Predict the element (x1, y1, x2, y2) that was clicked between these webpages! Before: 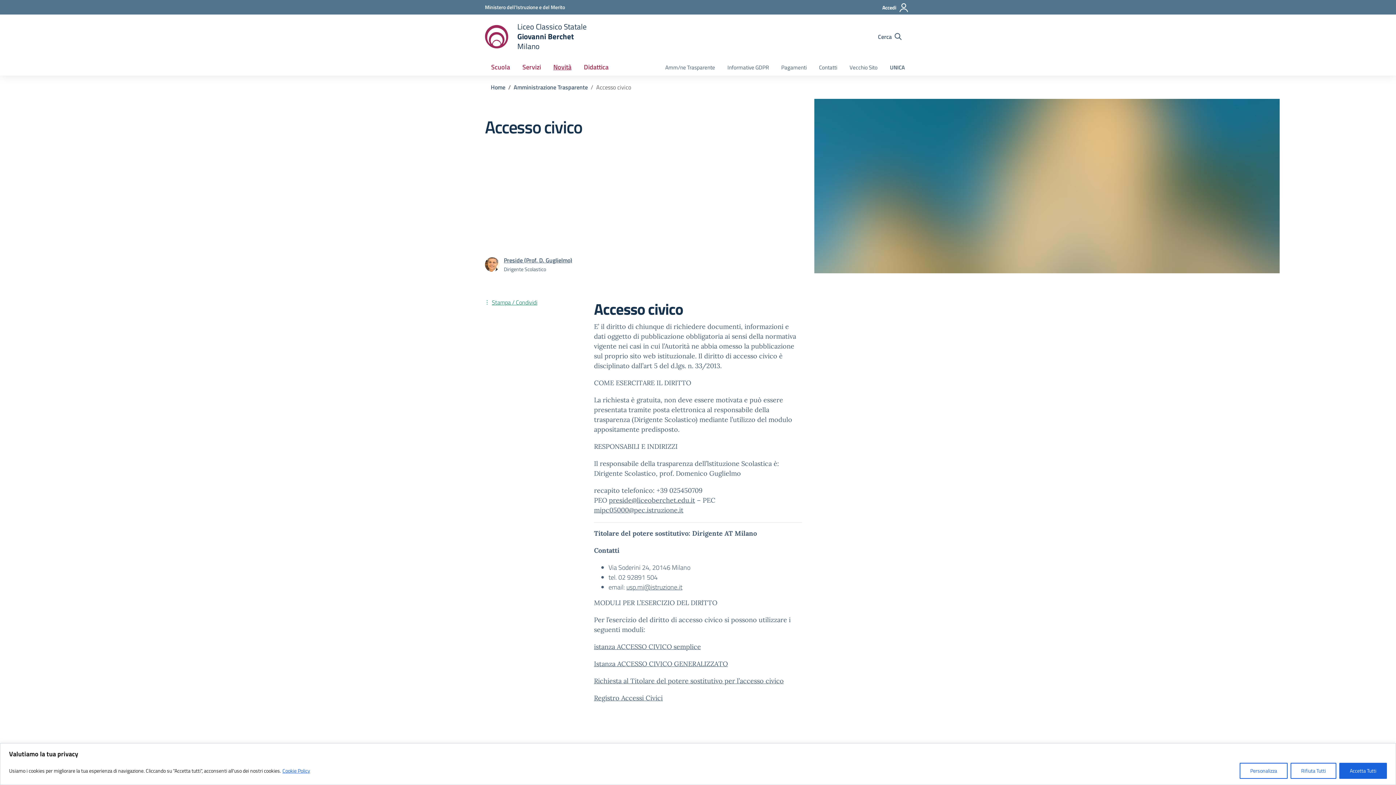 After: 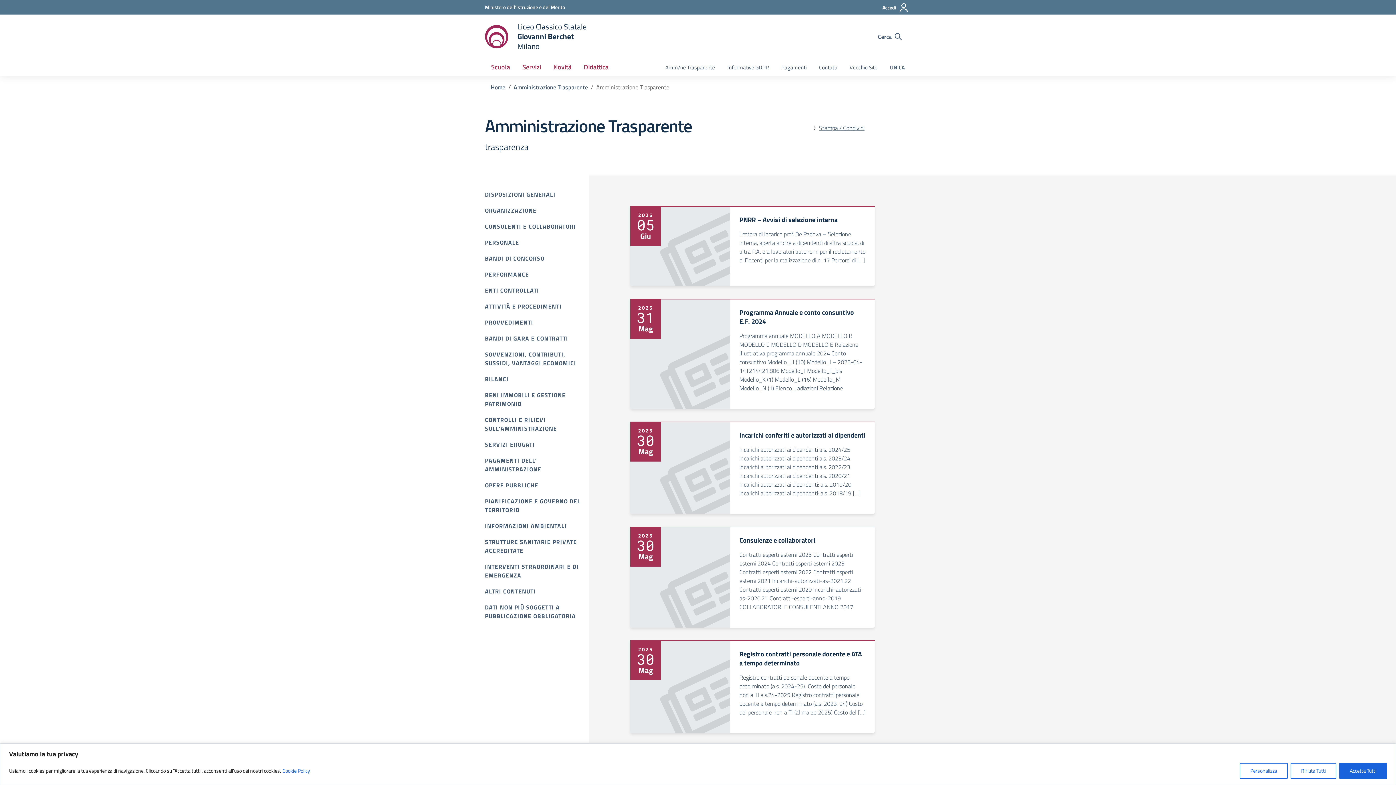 Action: label: Vai alla pagina Amministrazione Trasparente bbox: (513, 82, 588, 91)